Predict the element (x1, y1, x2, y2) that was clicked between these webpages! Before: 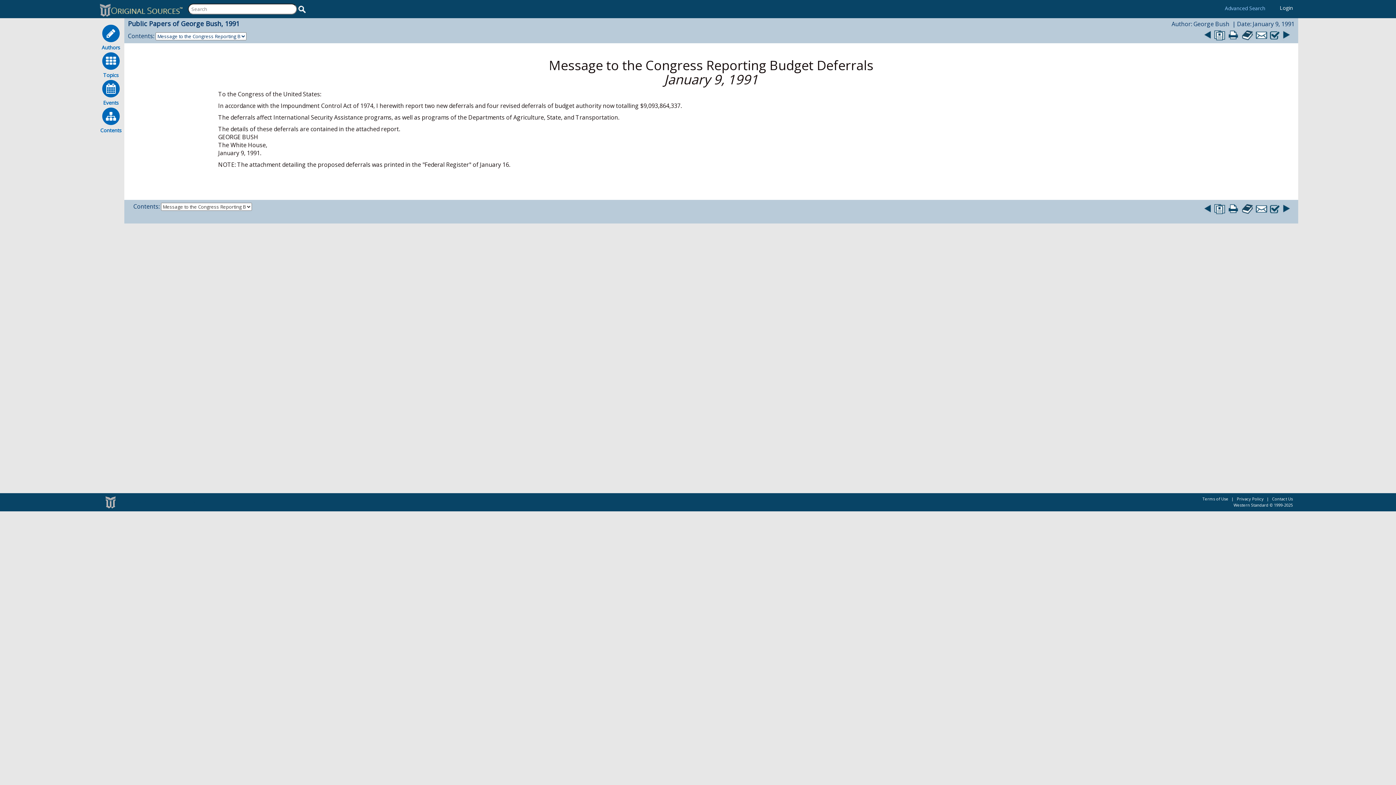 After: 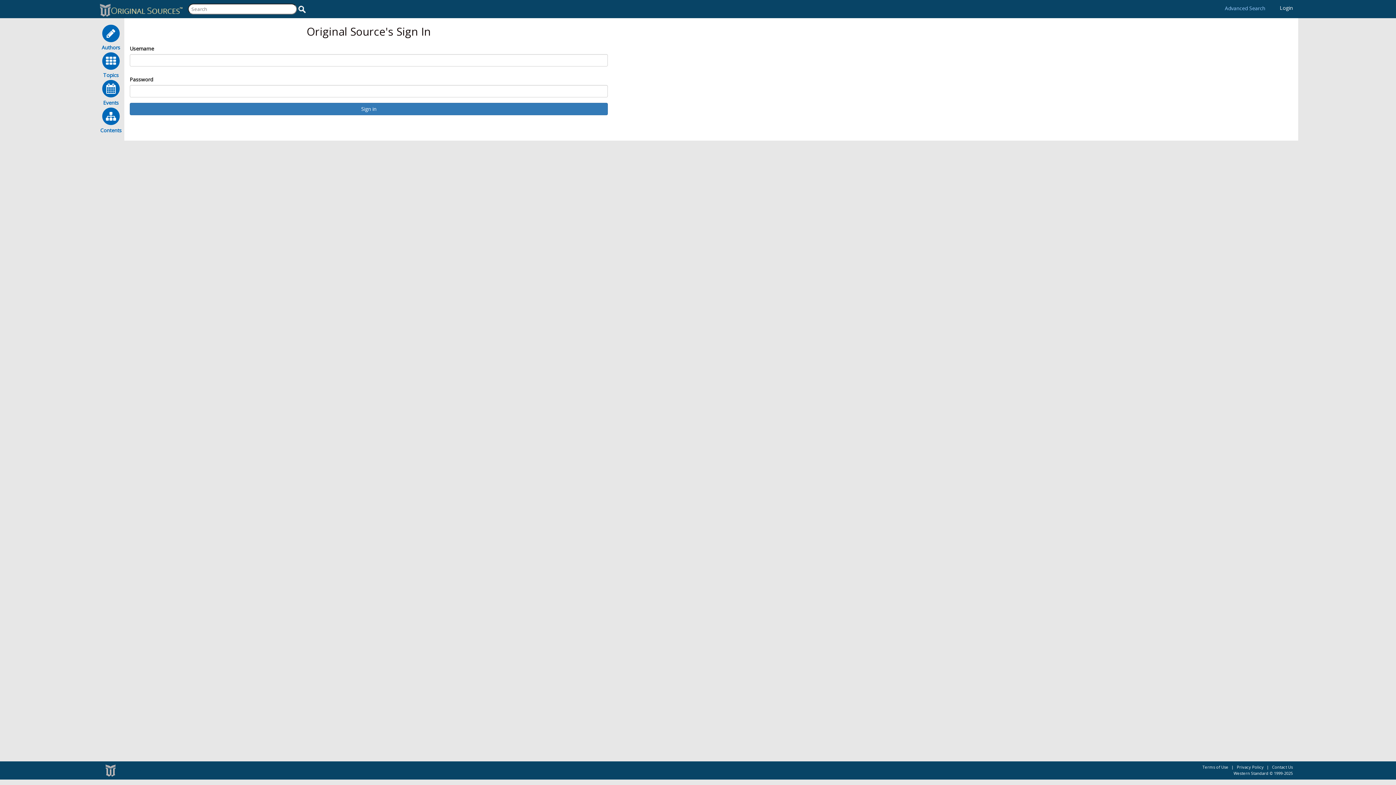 Action: bbox: (1280, 4, 1293, 11) label: Login